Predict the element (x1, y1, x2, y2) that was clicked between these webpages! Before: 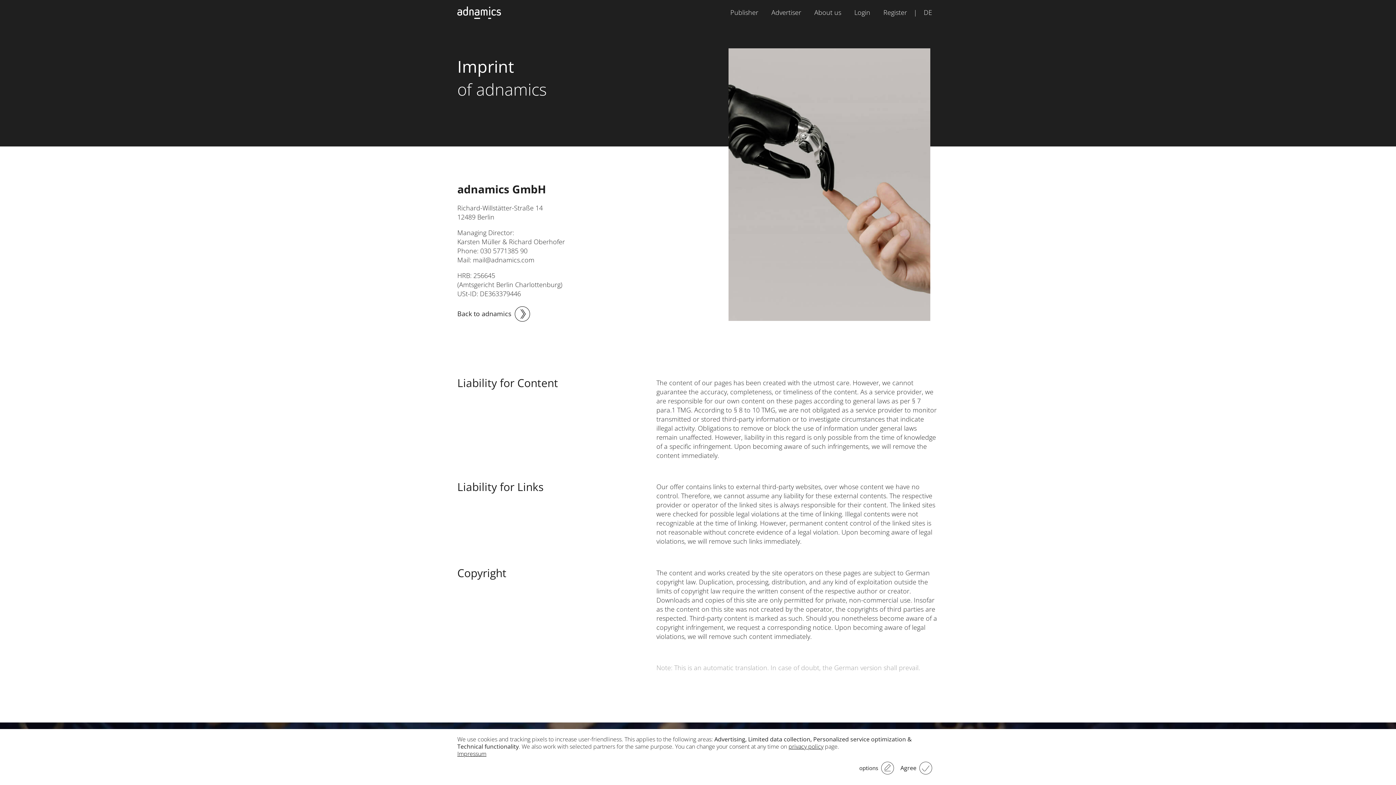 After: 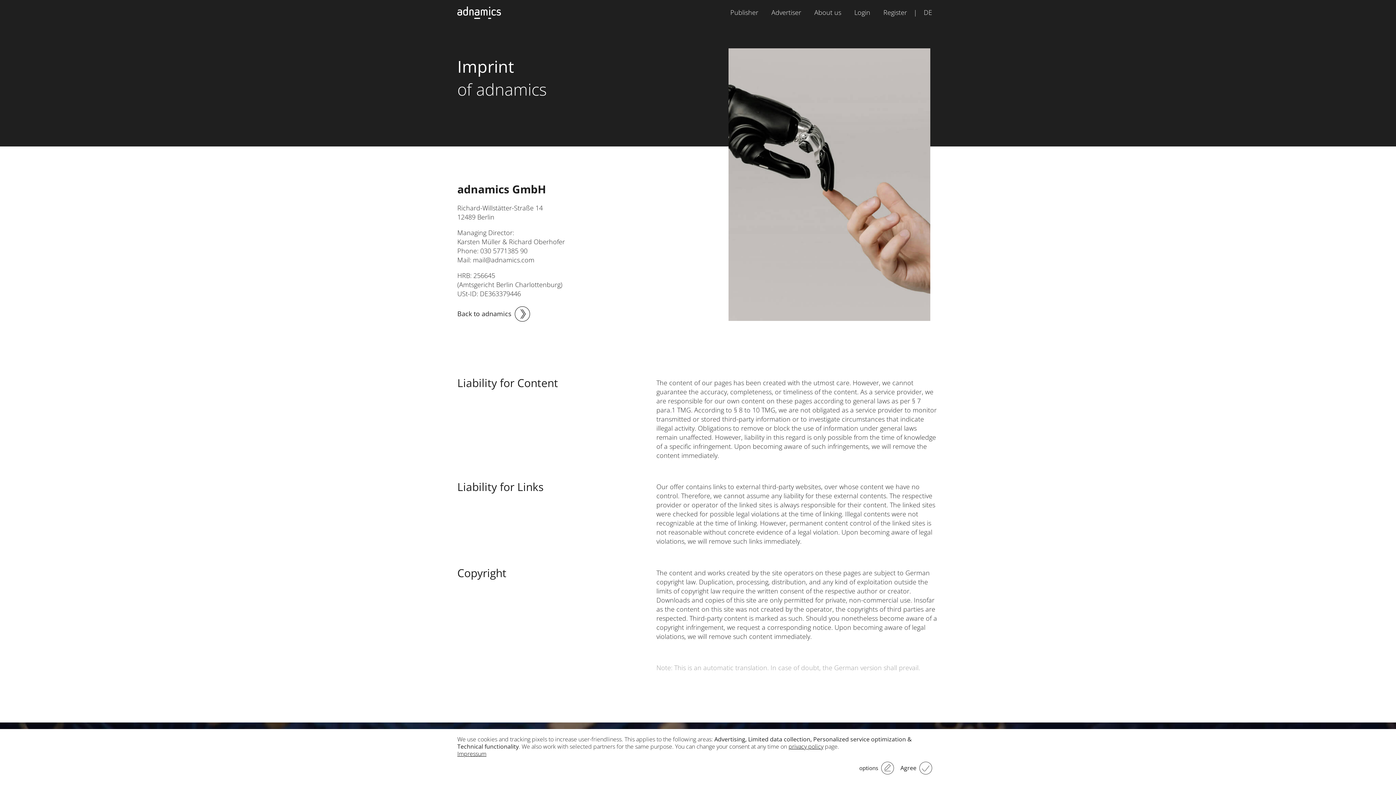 Action: label: mail@adnamics.com bbox: (473, 255, 534, 264)